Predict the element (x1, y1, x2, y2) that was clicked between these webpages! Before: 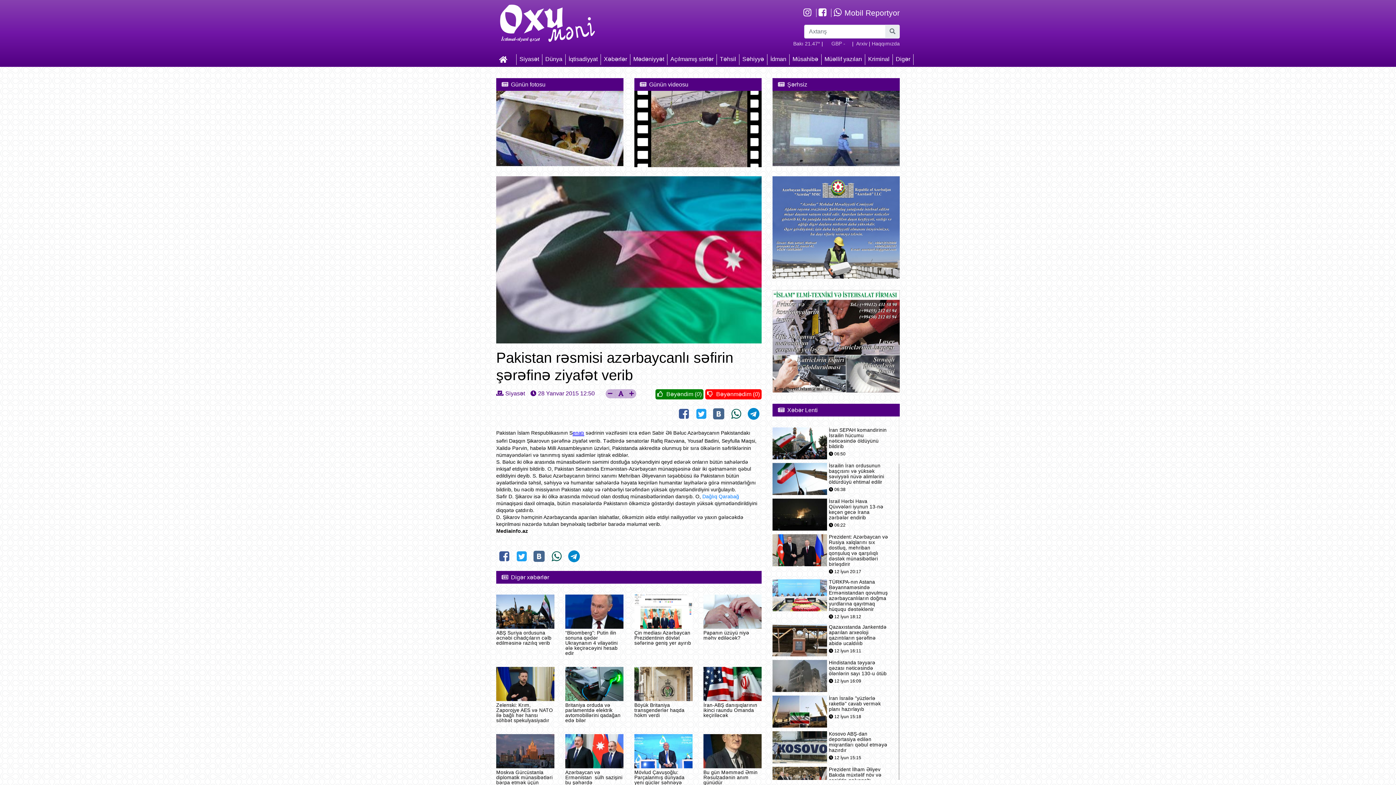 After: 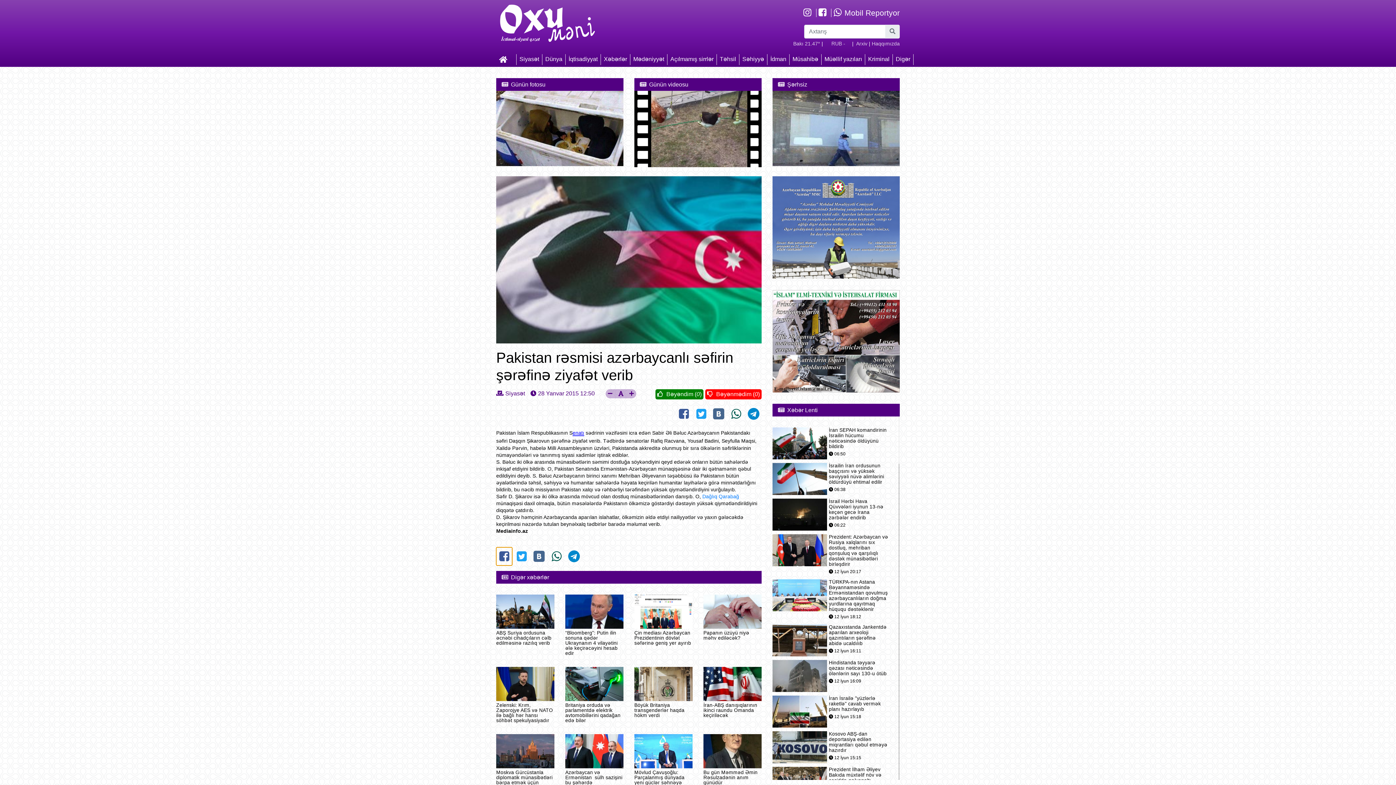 Action: bbox: (496, 547, 512, 565)